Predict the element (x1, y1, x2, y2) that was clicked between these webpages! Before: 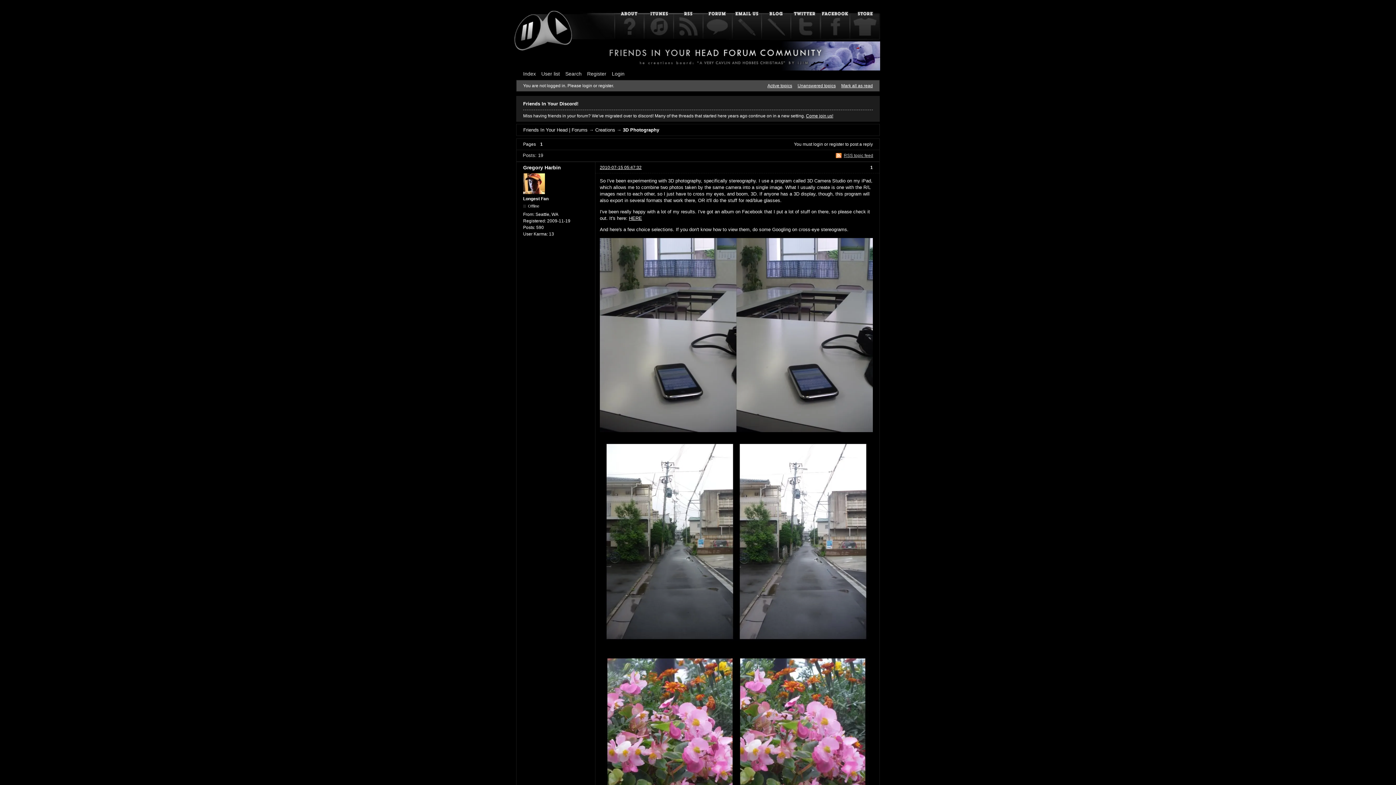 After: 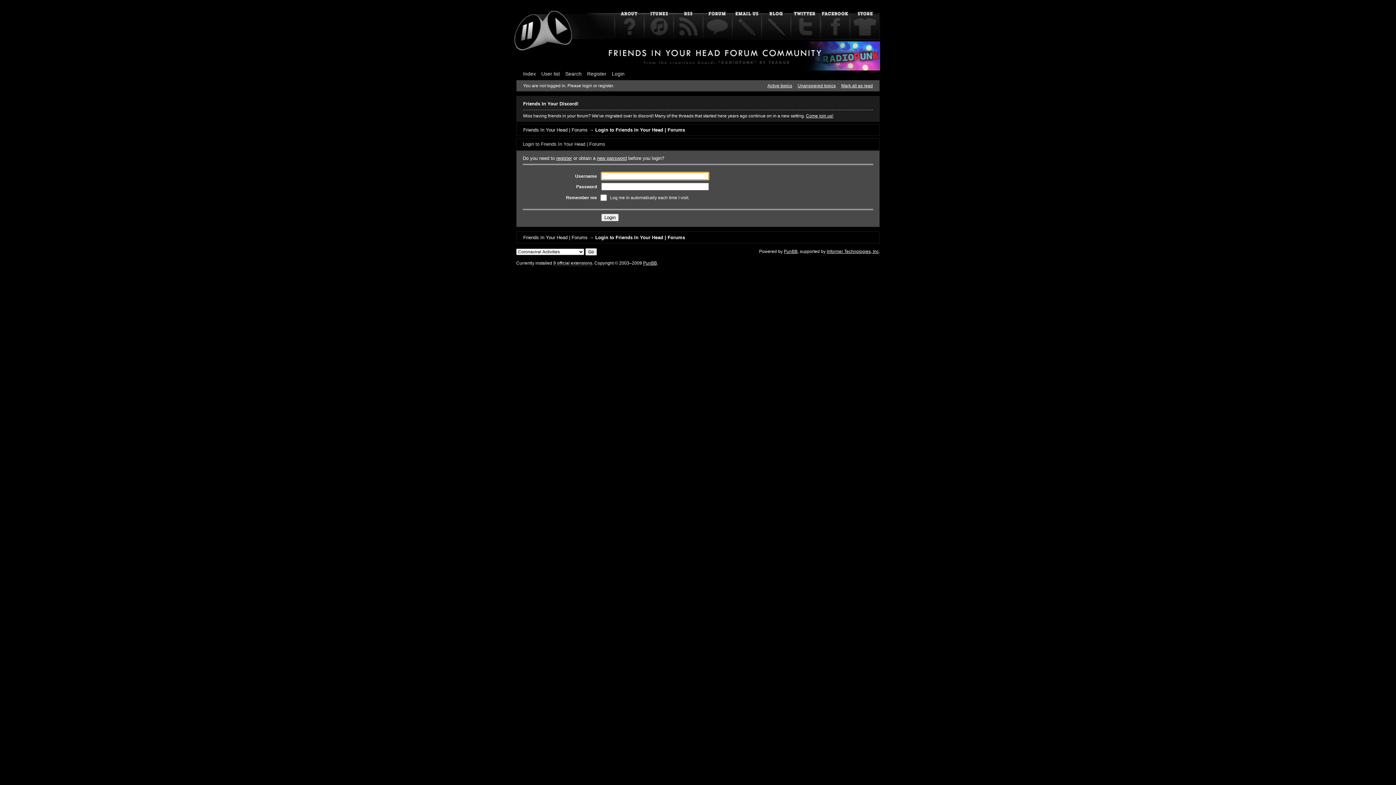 Action: label: login bbox: (813, 141, 823, 146)